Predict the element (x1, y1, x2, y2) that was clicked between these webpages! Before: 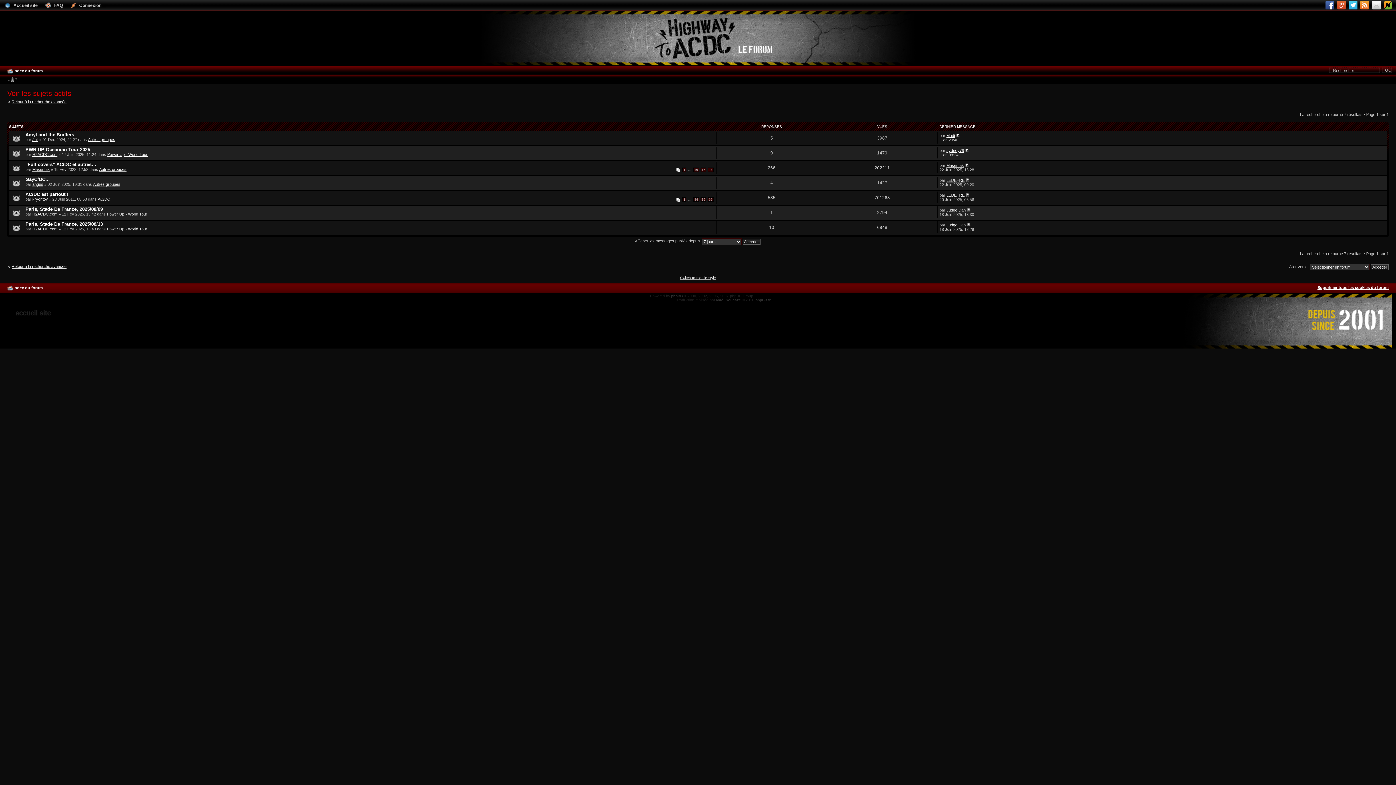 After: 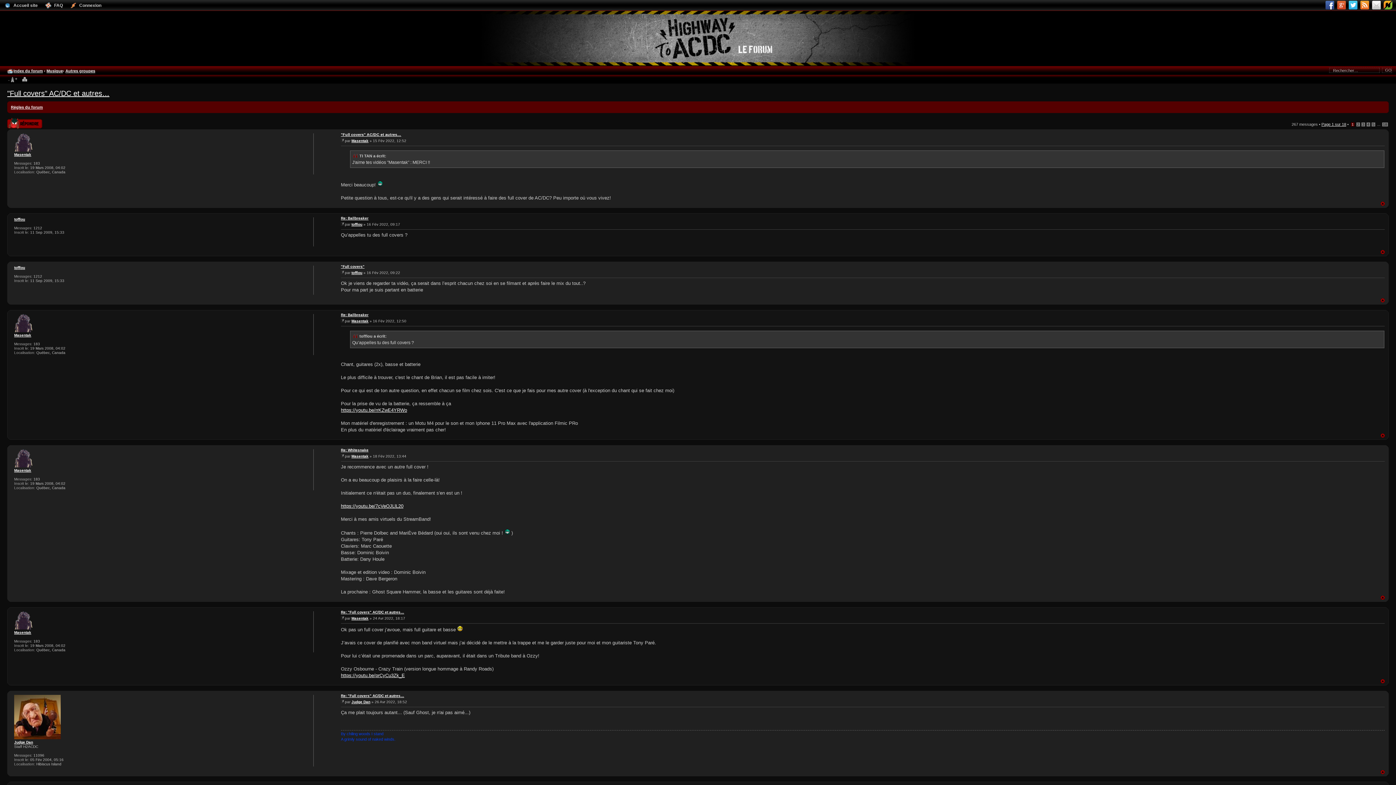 Action: label: "Full covers" AC/DC et autres… bbox: (25, 161, 96, 167)